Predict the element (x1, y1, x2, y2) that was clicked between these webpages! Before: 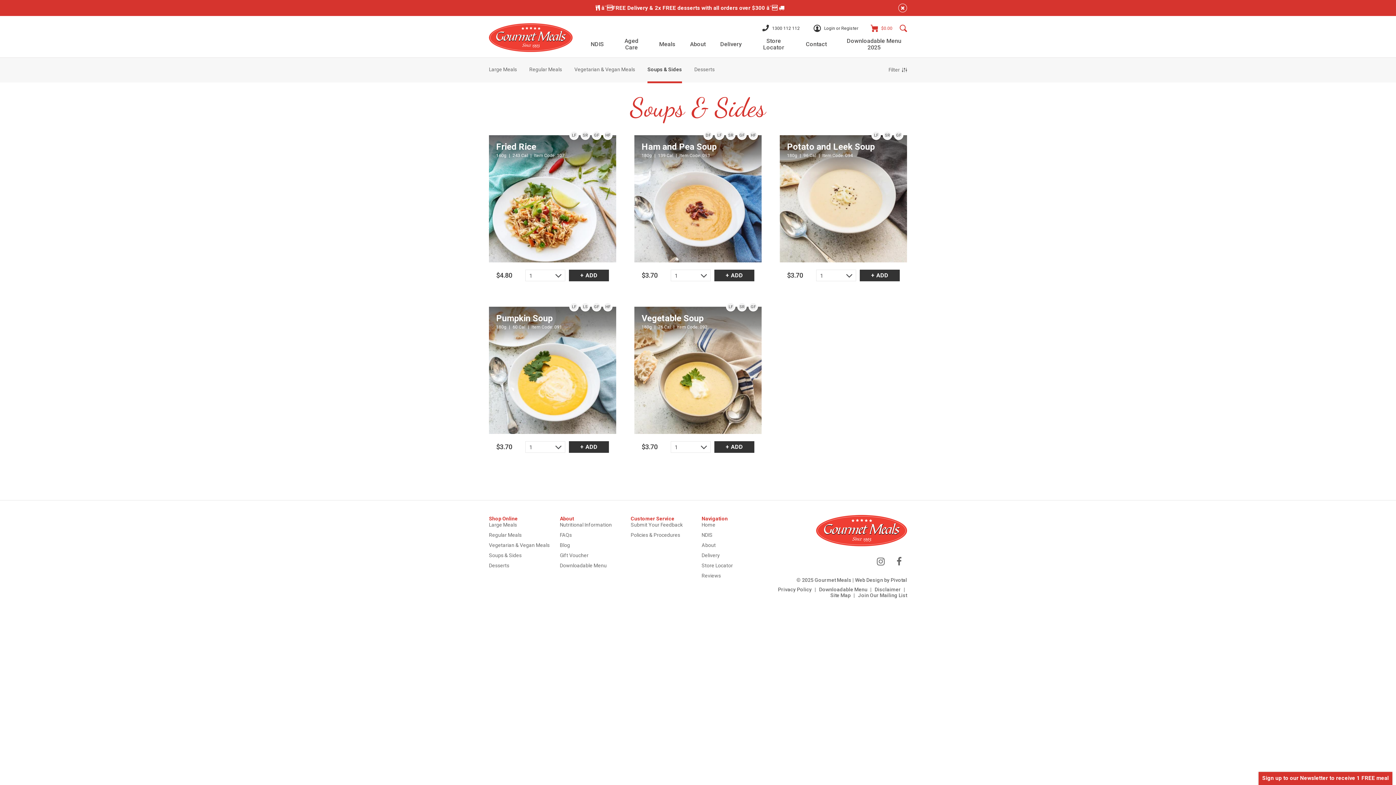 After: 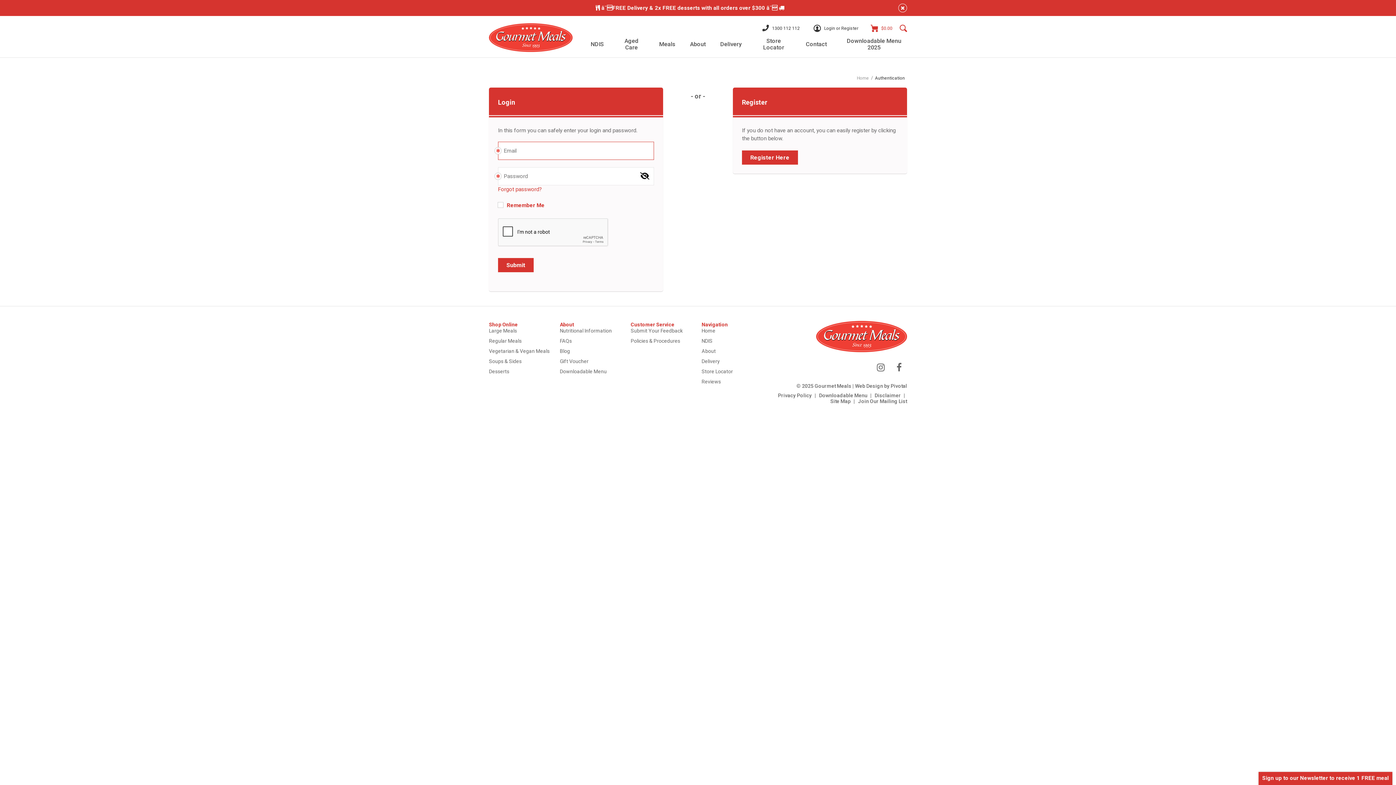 Action: bbox: (813, 24, 858, 32) label: Login or Register